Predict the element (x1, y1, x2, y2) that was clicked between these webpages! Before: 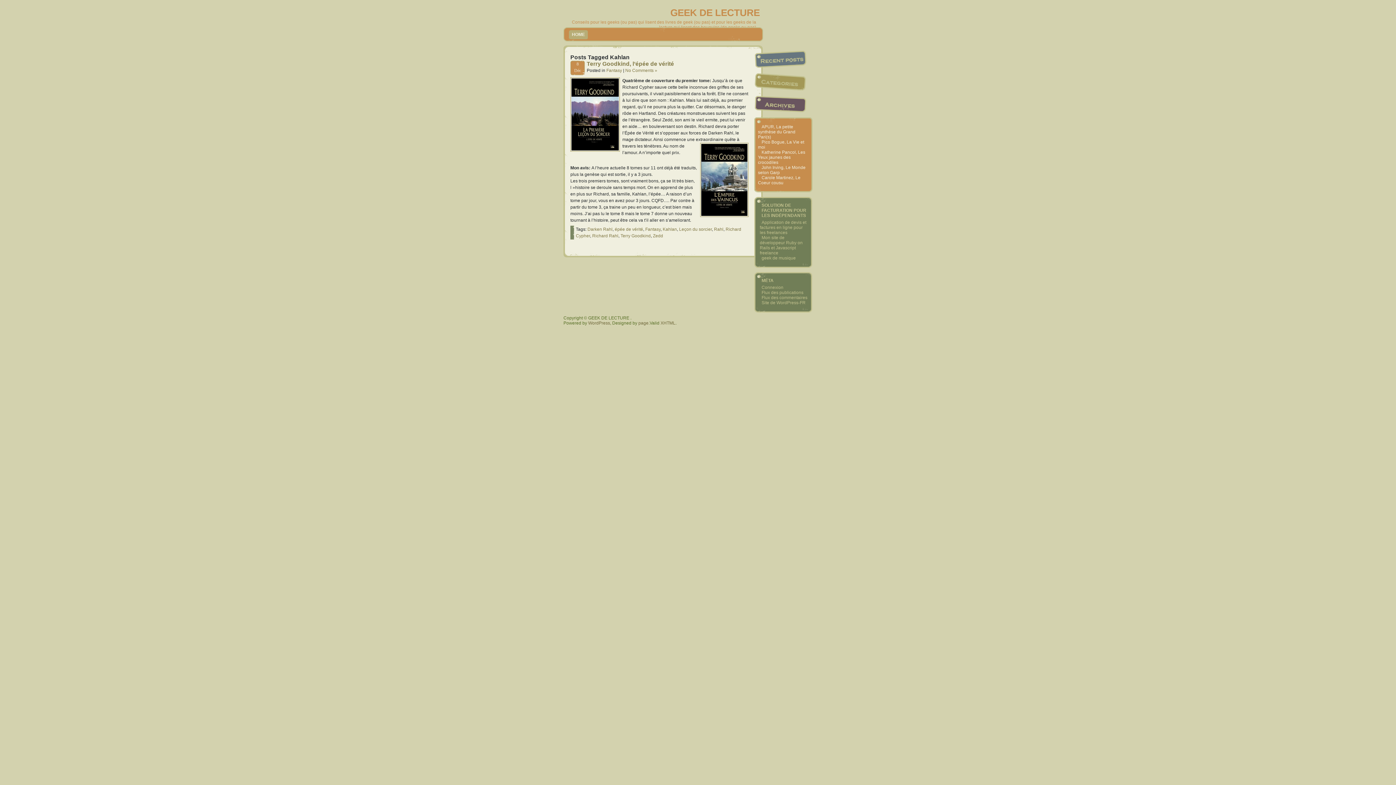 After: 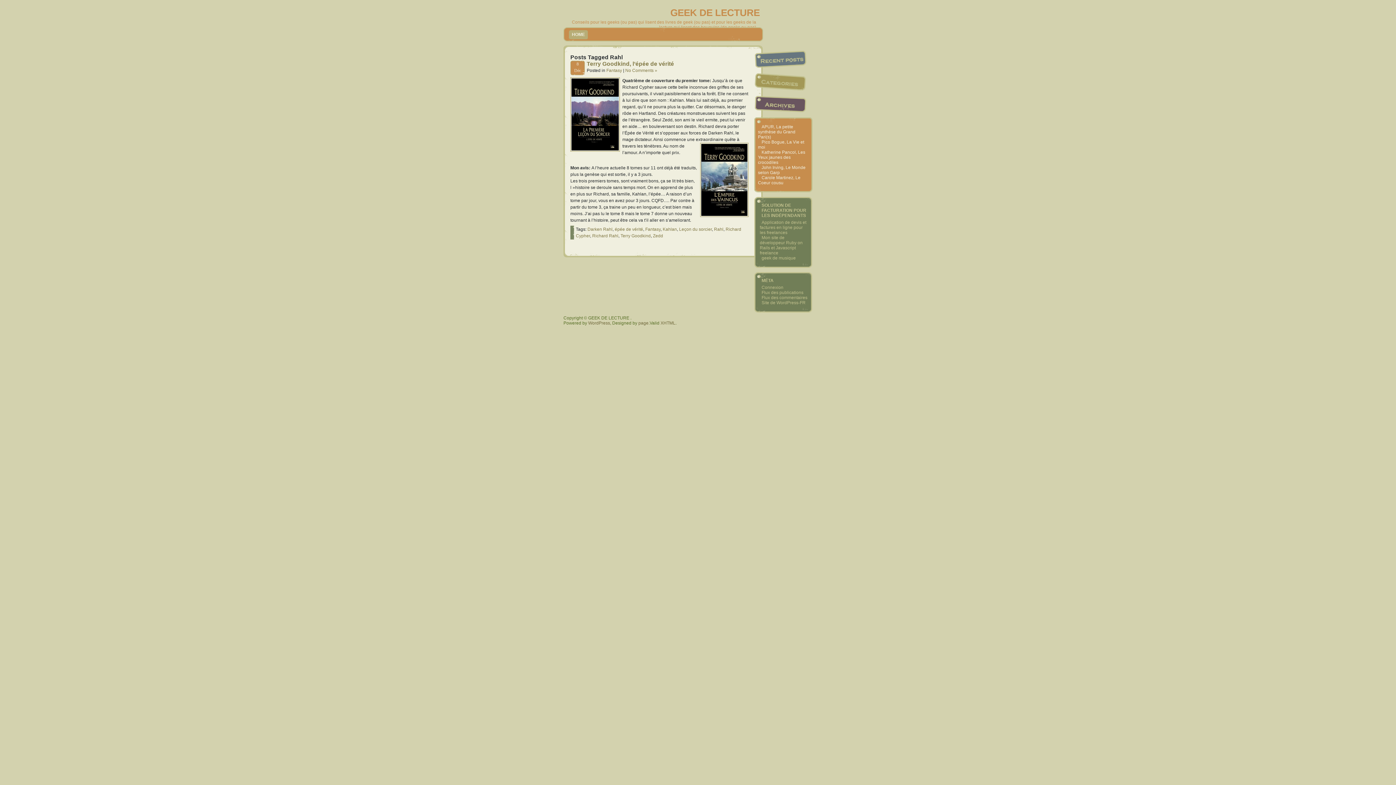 Action: bbox: (714, 227, 723, 232) label: Rahl